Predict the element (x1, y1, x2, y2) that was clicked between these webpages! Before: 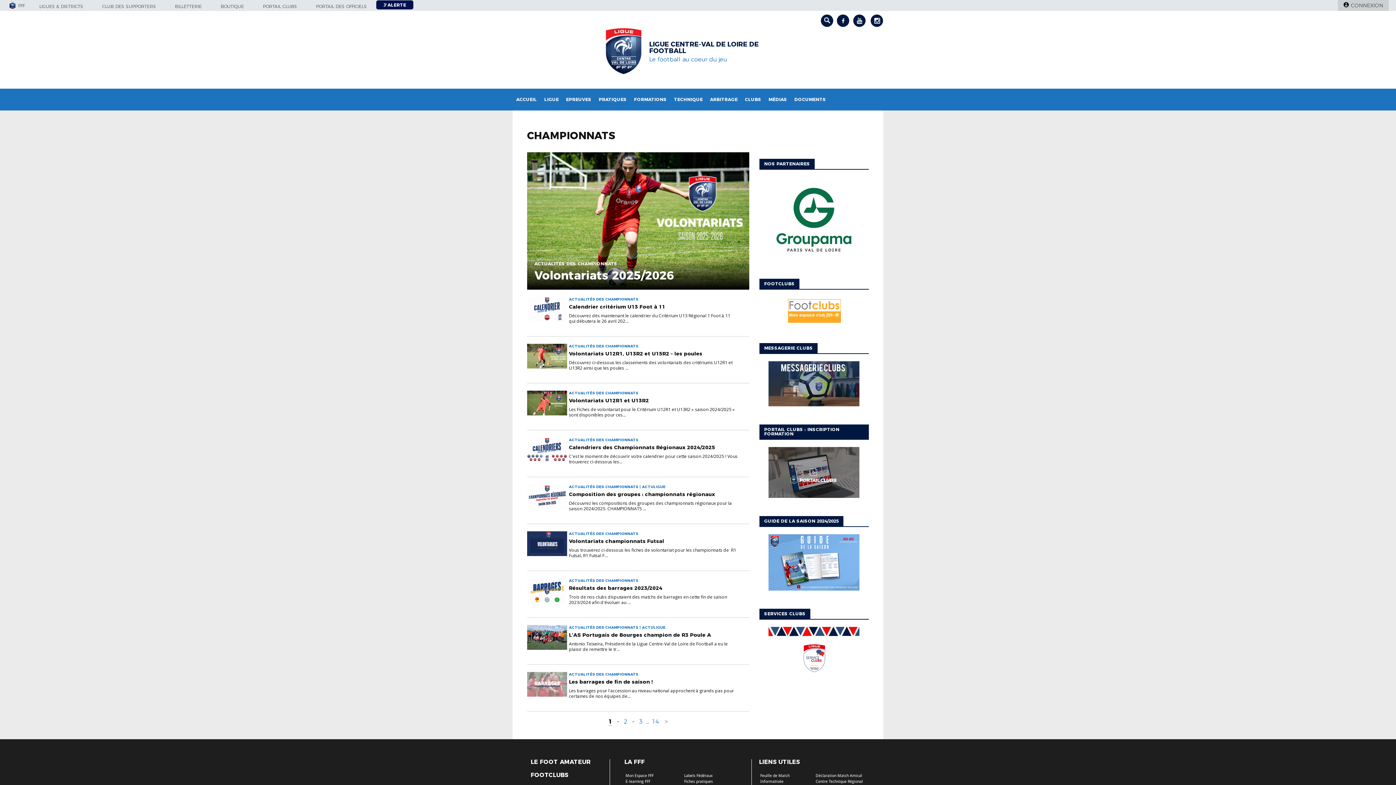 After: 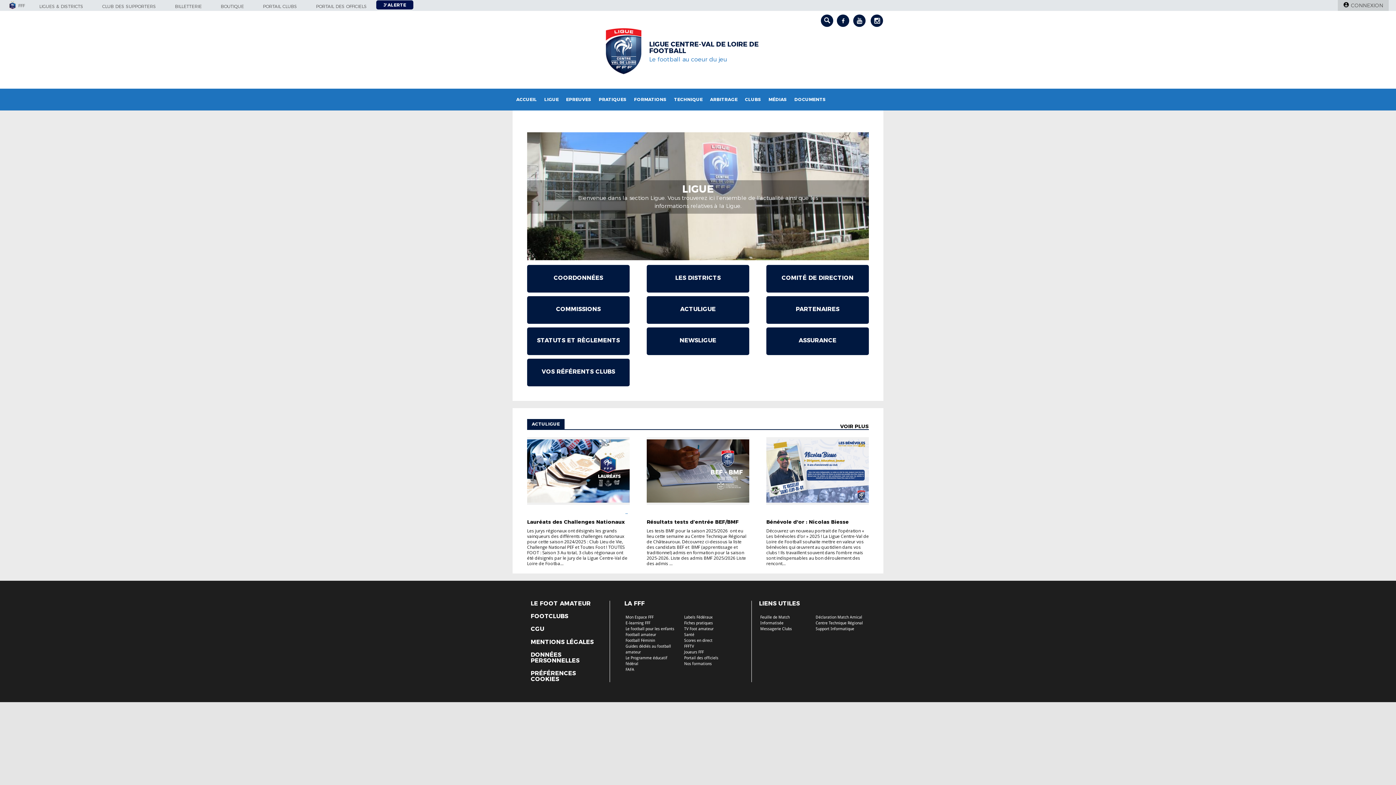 Action: label: LIGUE bbox: (540, 88, 562, 110)